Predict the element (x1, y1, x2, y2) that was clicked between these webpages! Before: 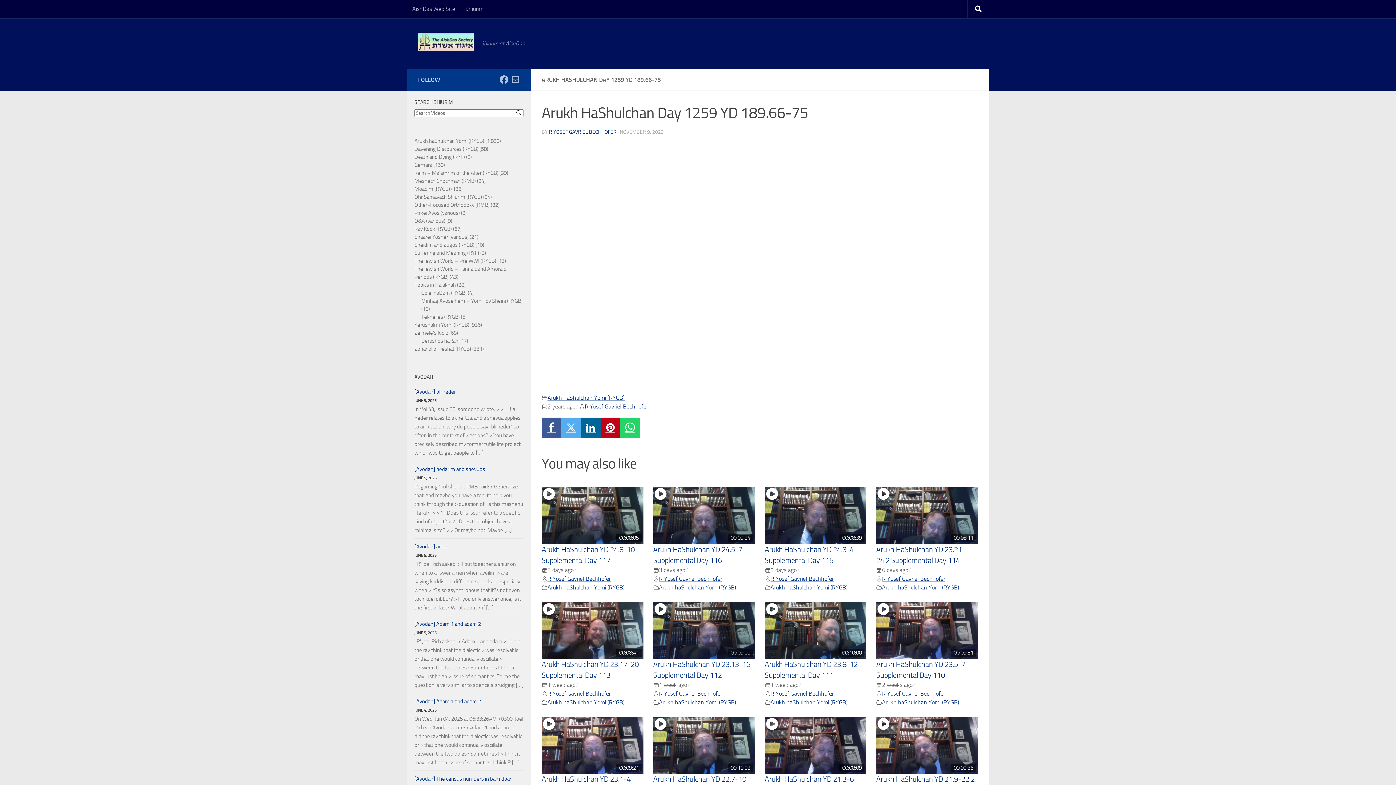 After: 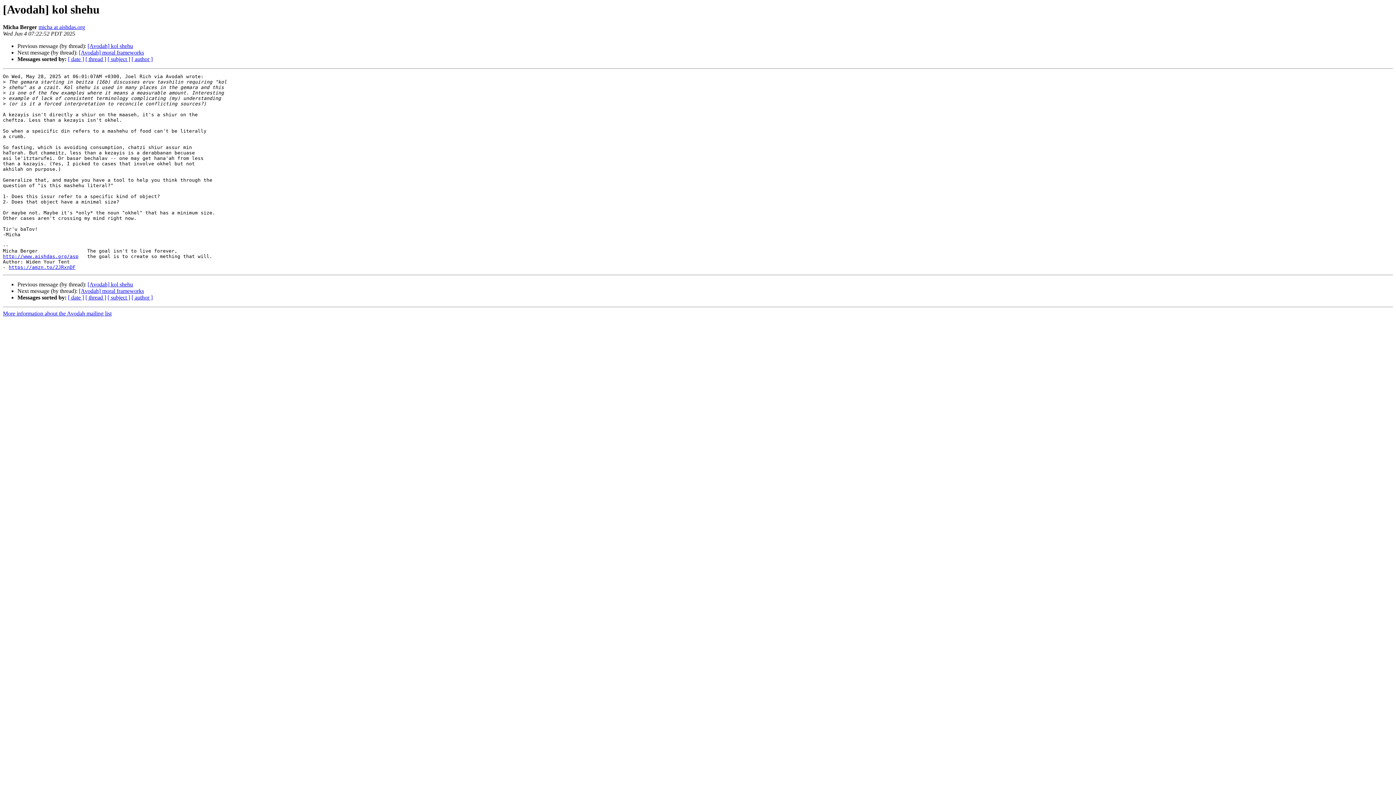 Action: bbox: (414, 774, 523, 783) label: [Avodah] The census numbers in bamidbar